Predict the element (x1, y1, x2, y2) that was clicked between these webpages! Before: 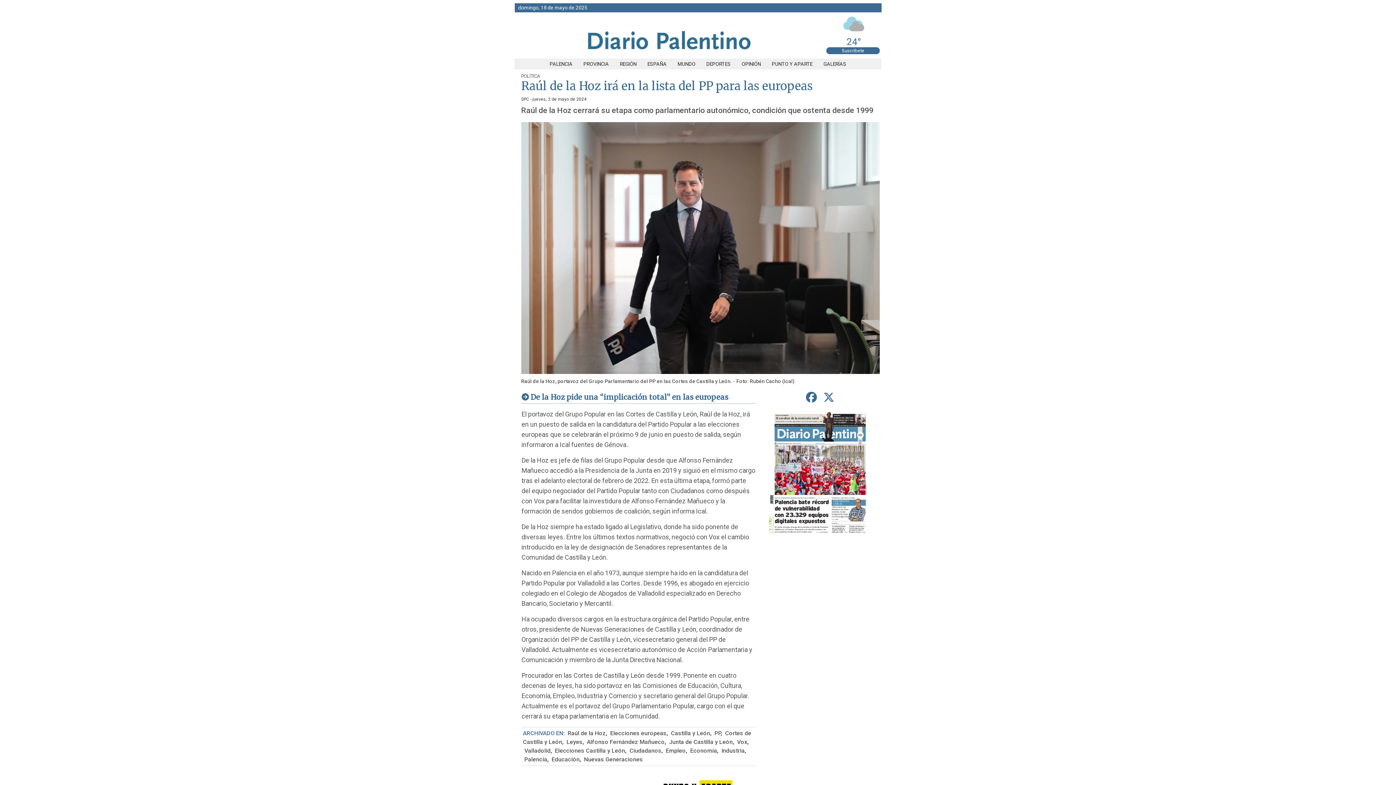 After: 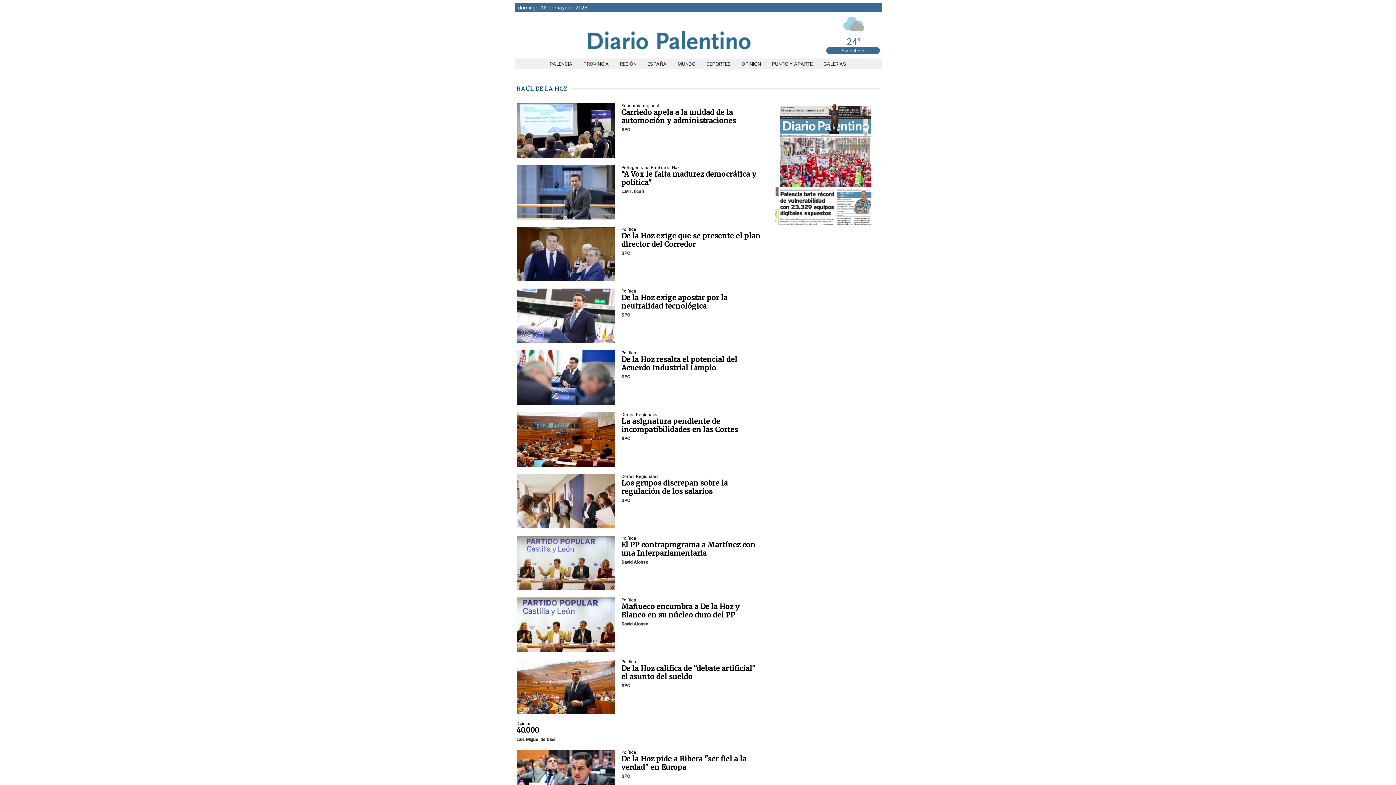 Action: bbox: (566, 730, 606, 737) label: Raúl de la Hoz